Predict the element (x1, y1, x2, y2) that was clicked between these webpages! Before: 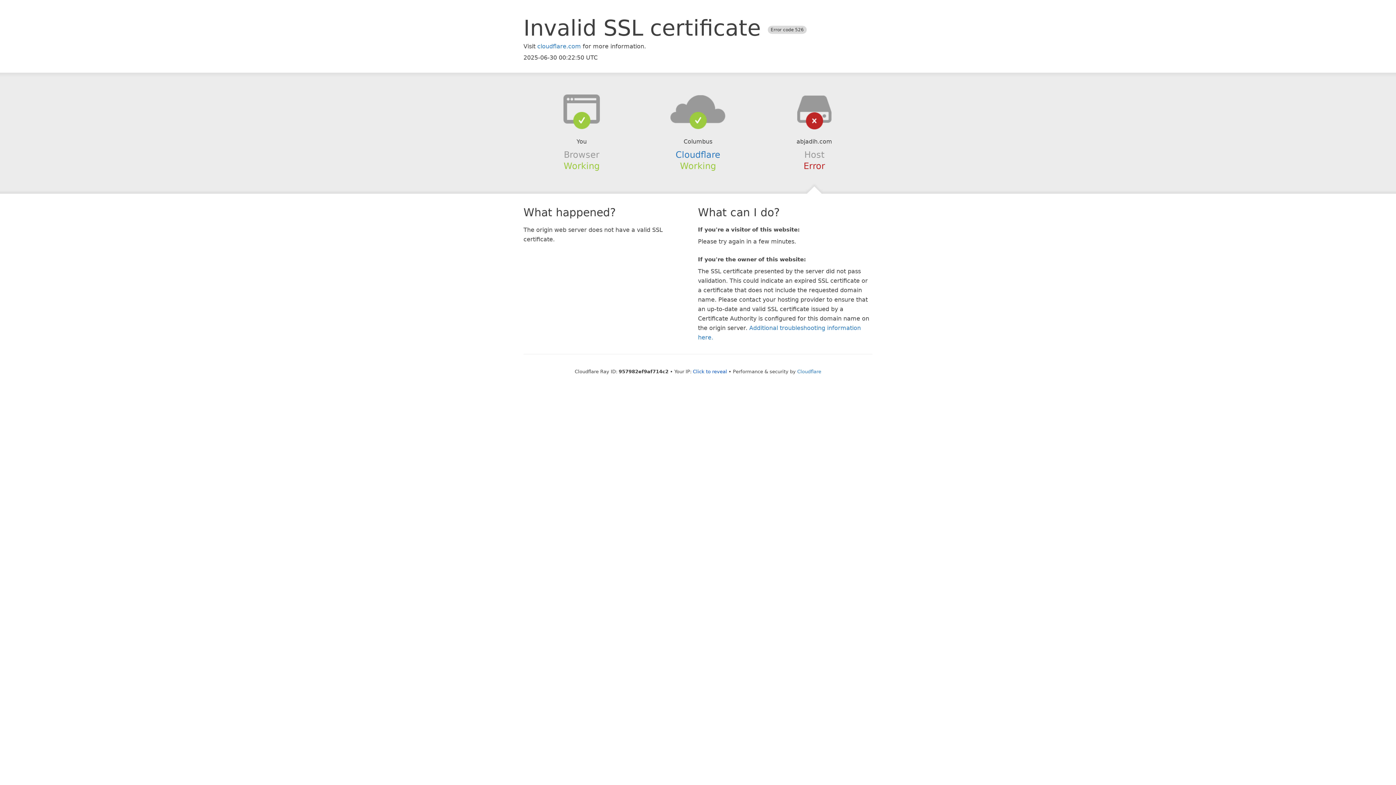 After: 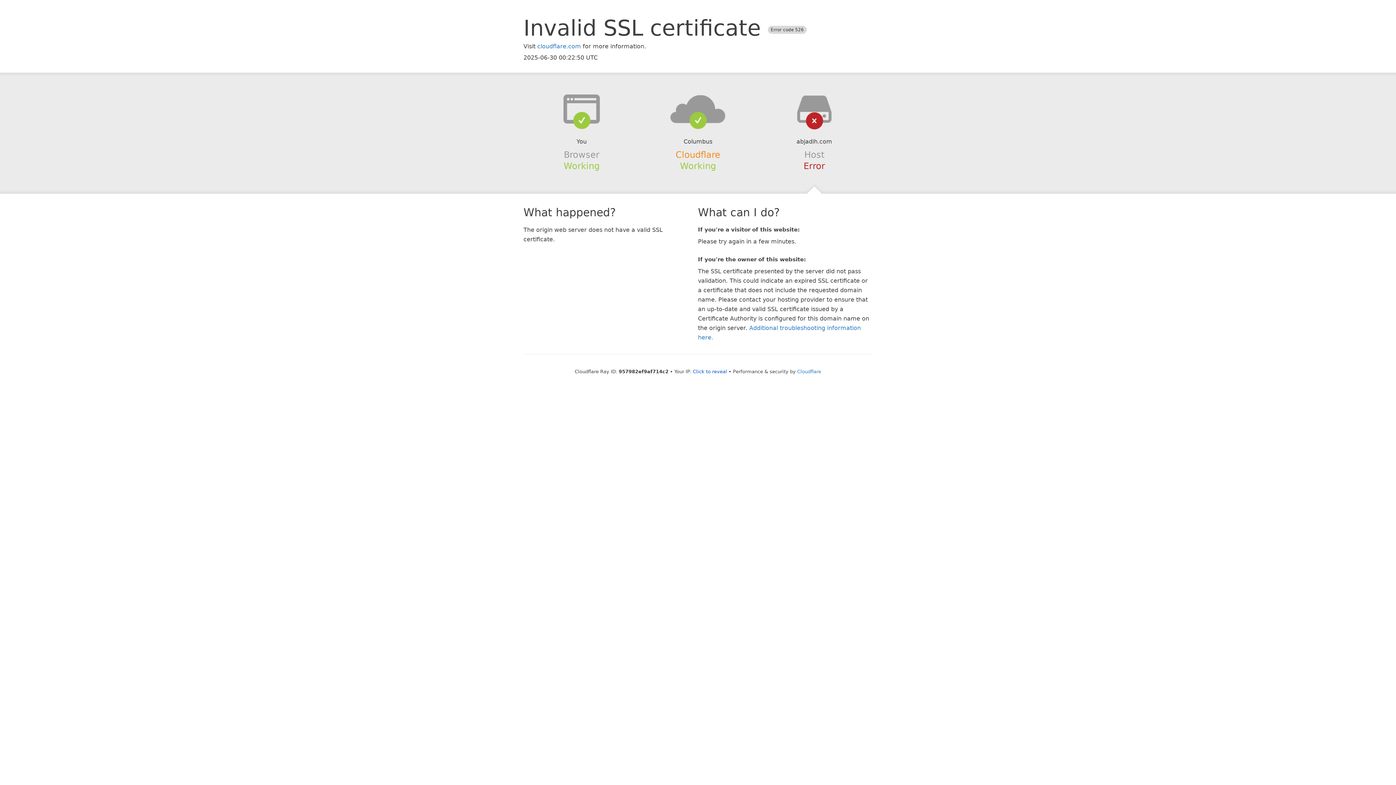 Action: label: Cloudflare bbox: (675, 149, 720, 159)